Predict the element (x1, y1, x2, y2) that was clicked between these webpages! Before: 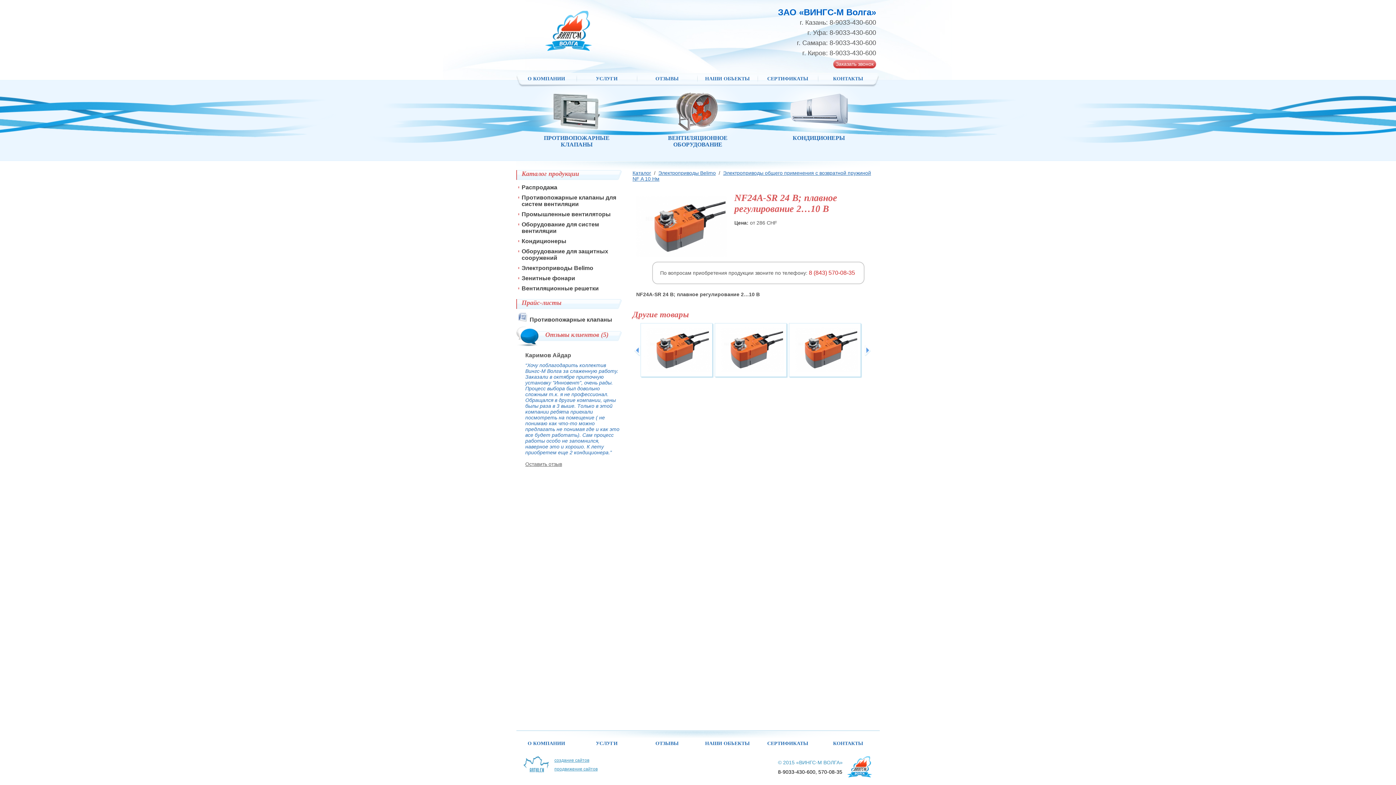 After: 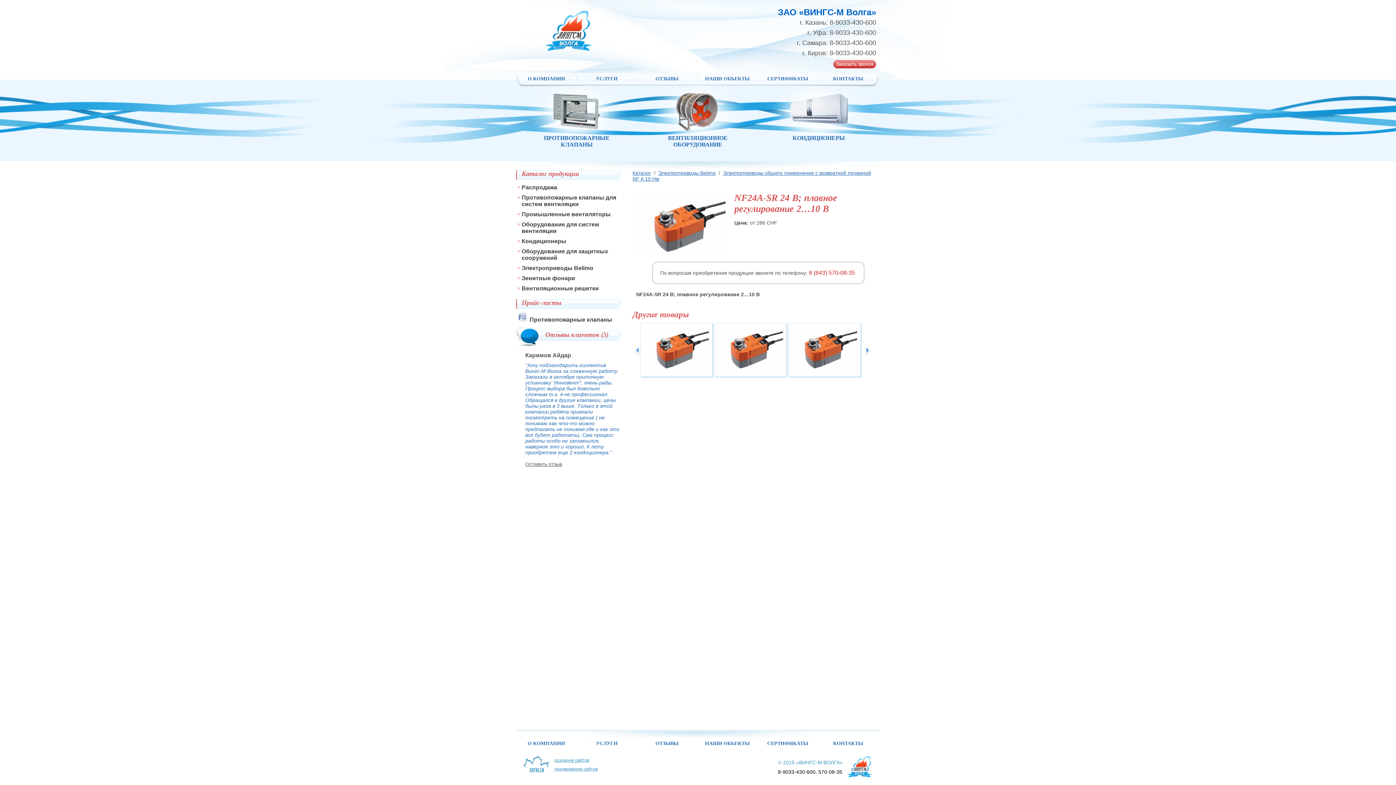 Action: bbox: (529, 316, 612, 322) label: Противопожарные клапаны